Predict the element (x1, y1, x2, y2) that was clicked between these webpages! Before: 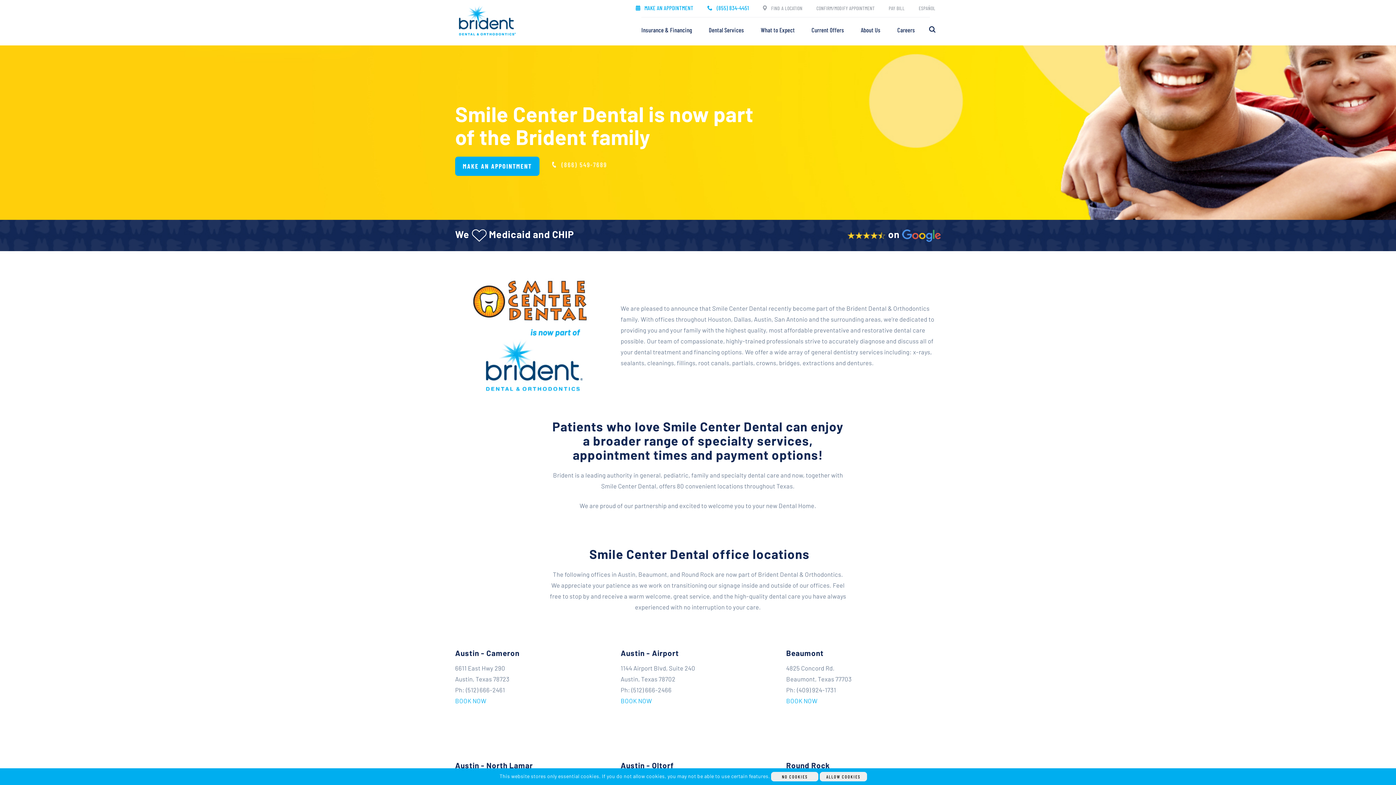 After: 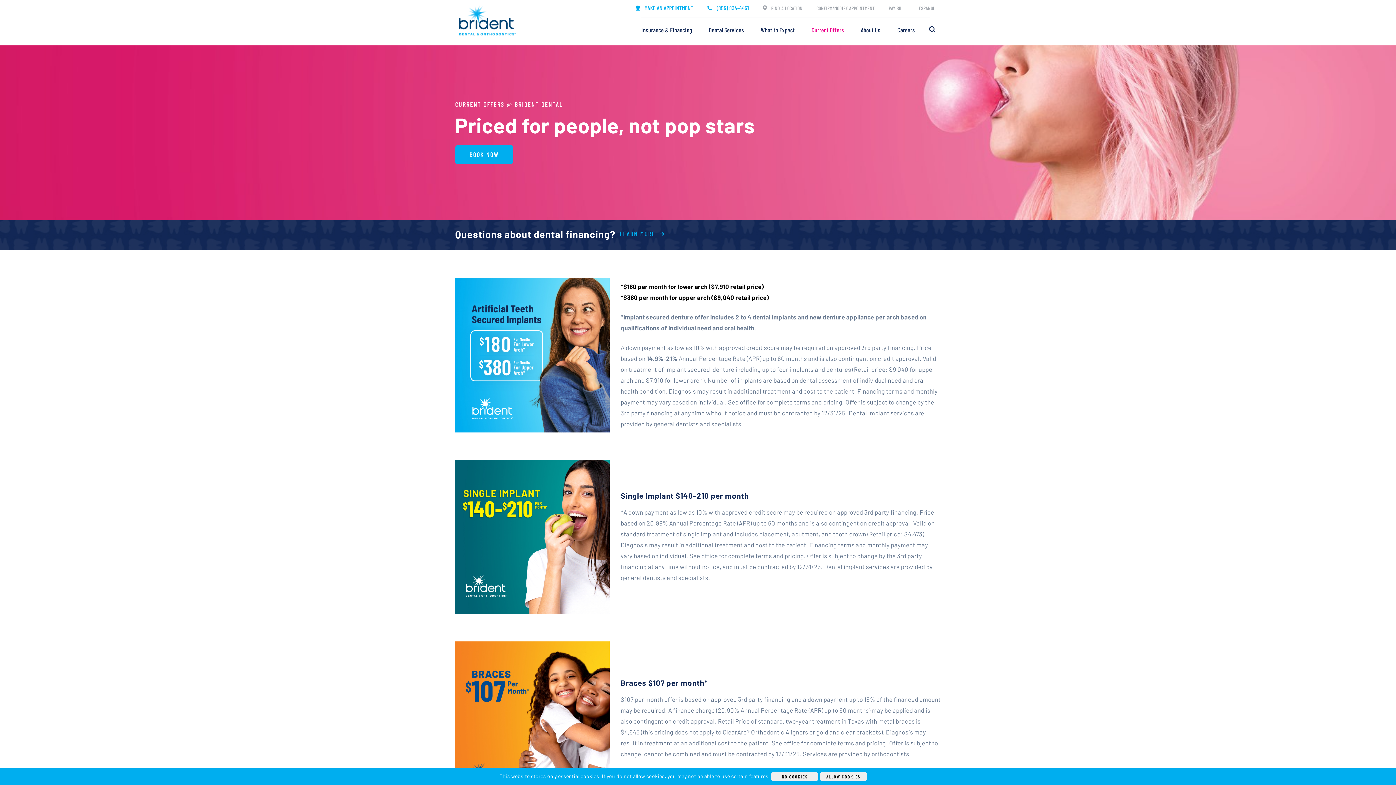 Action: label: Current Offers bbox: (811, 19, 844, 40)